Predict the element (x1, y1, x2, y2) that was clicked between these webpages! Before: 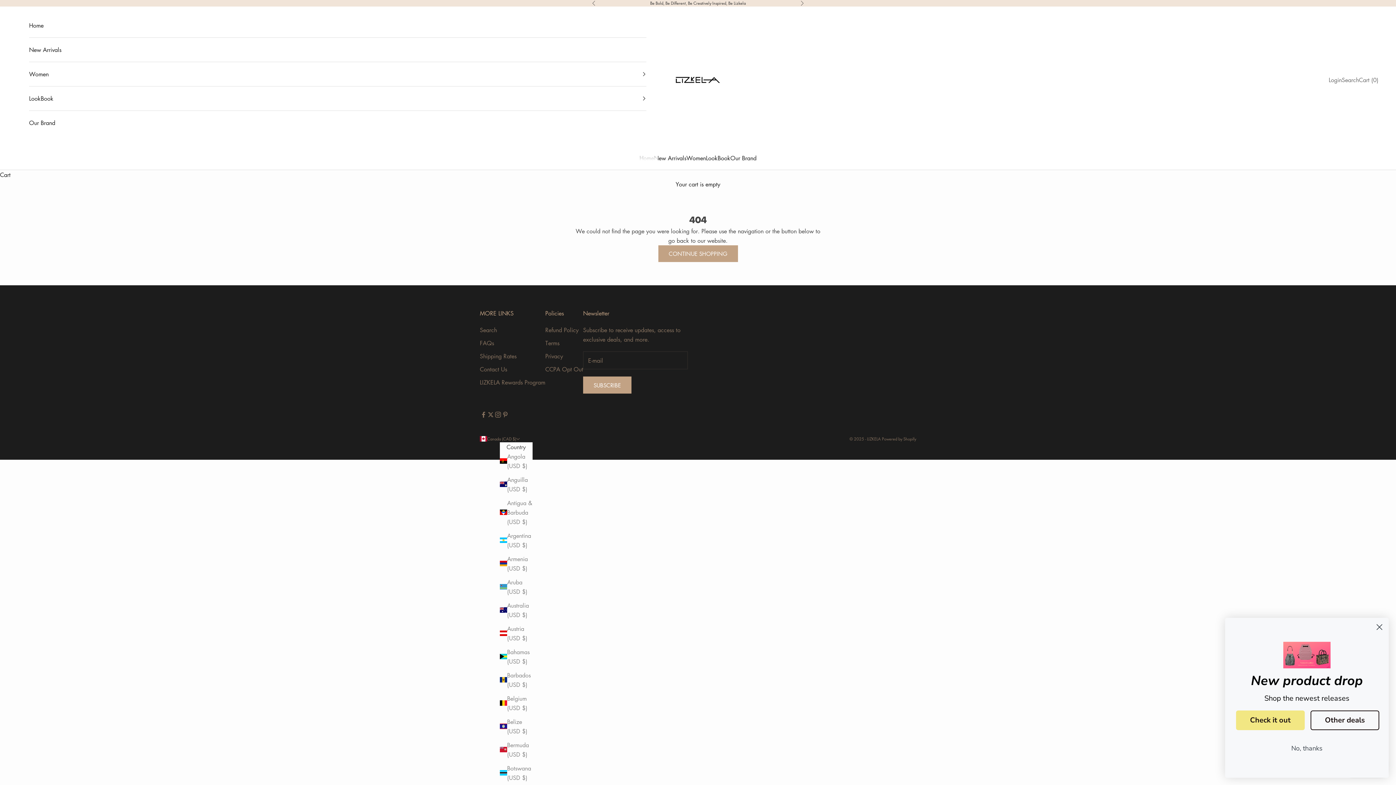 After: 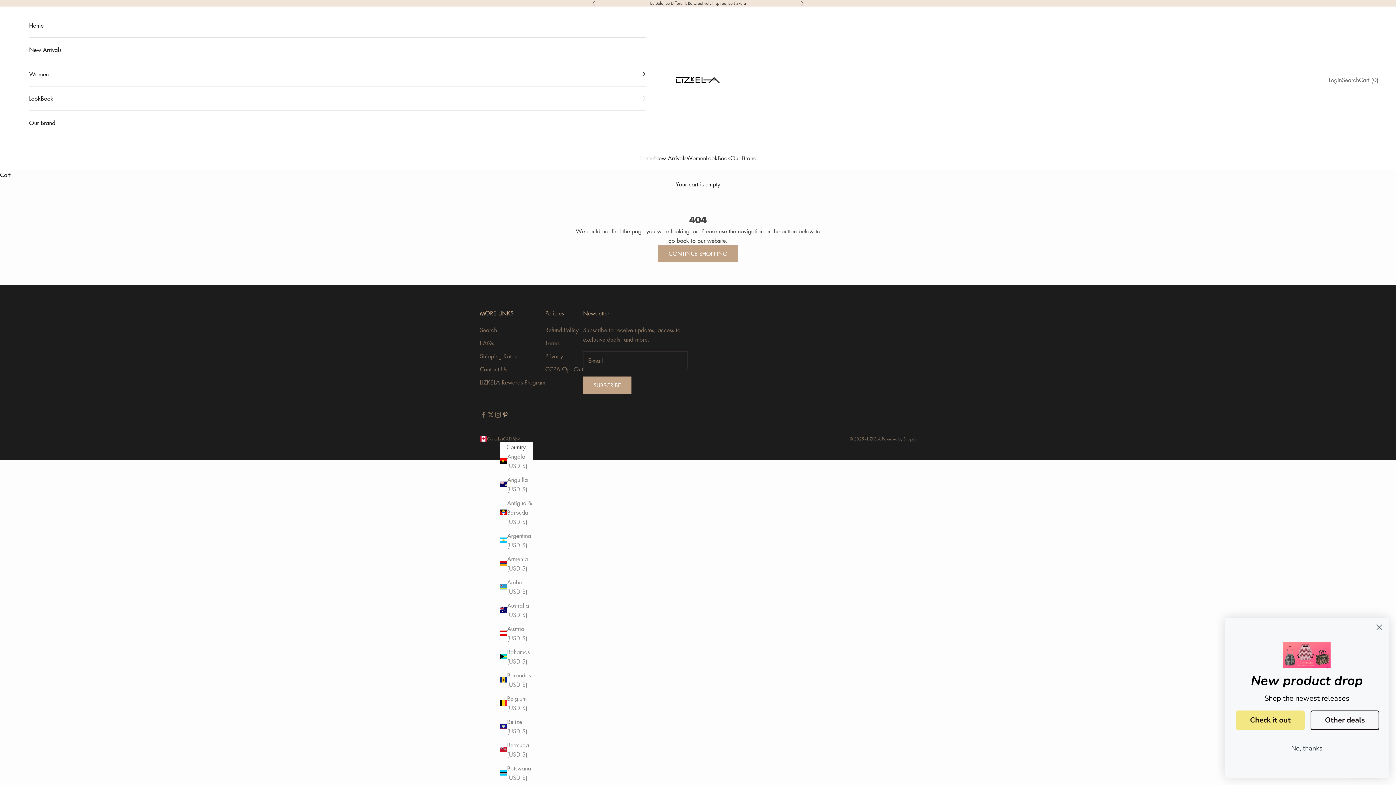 Action: bbox: (501, 411, 509, 418) label: Follow on Pinterest